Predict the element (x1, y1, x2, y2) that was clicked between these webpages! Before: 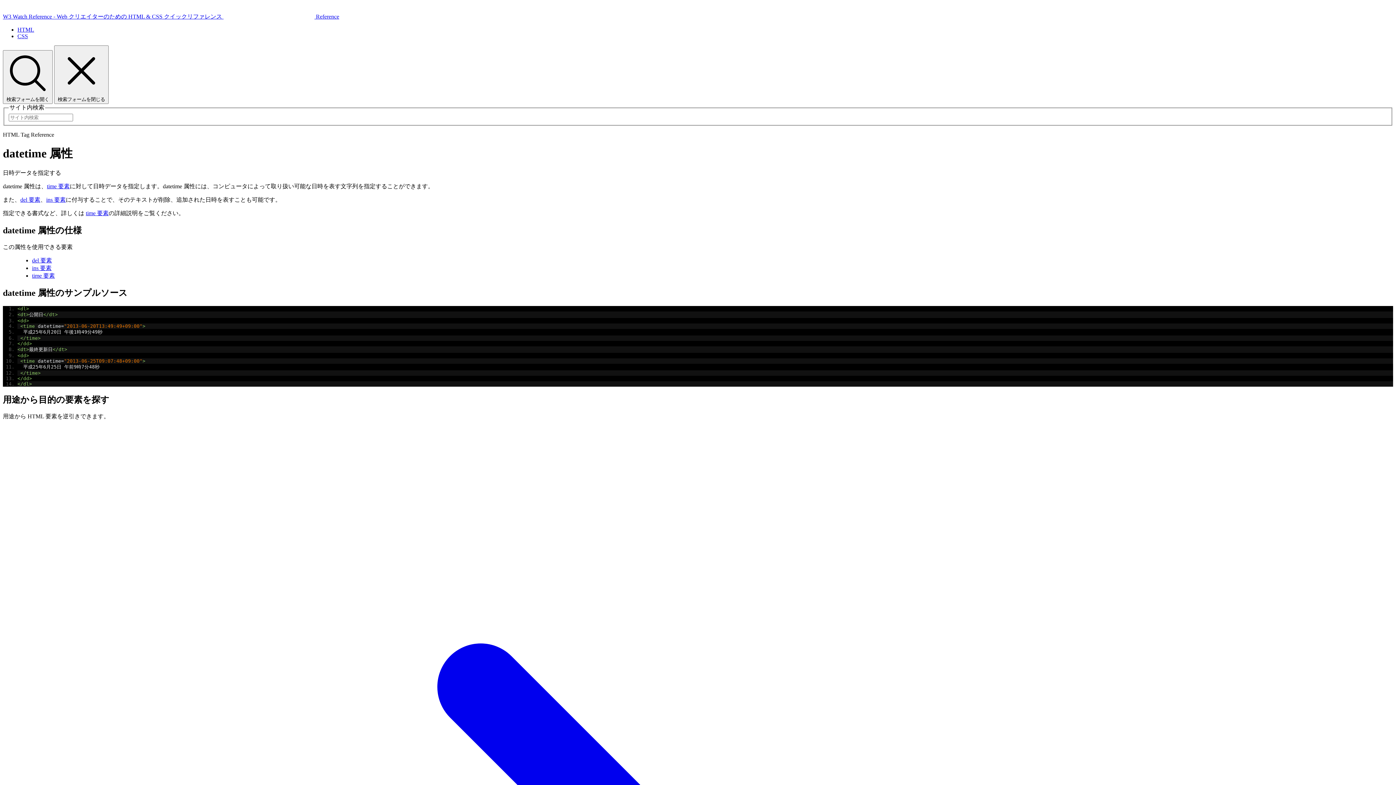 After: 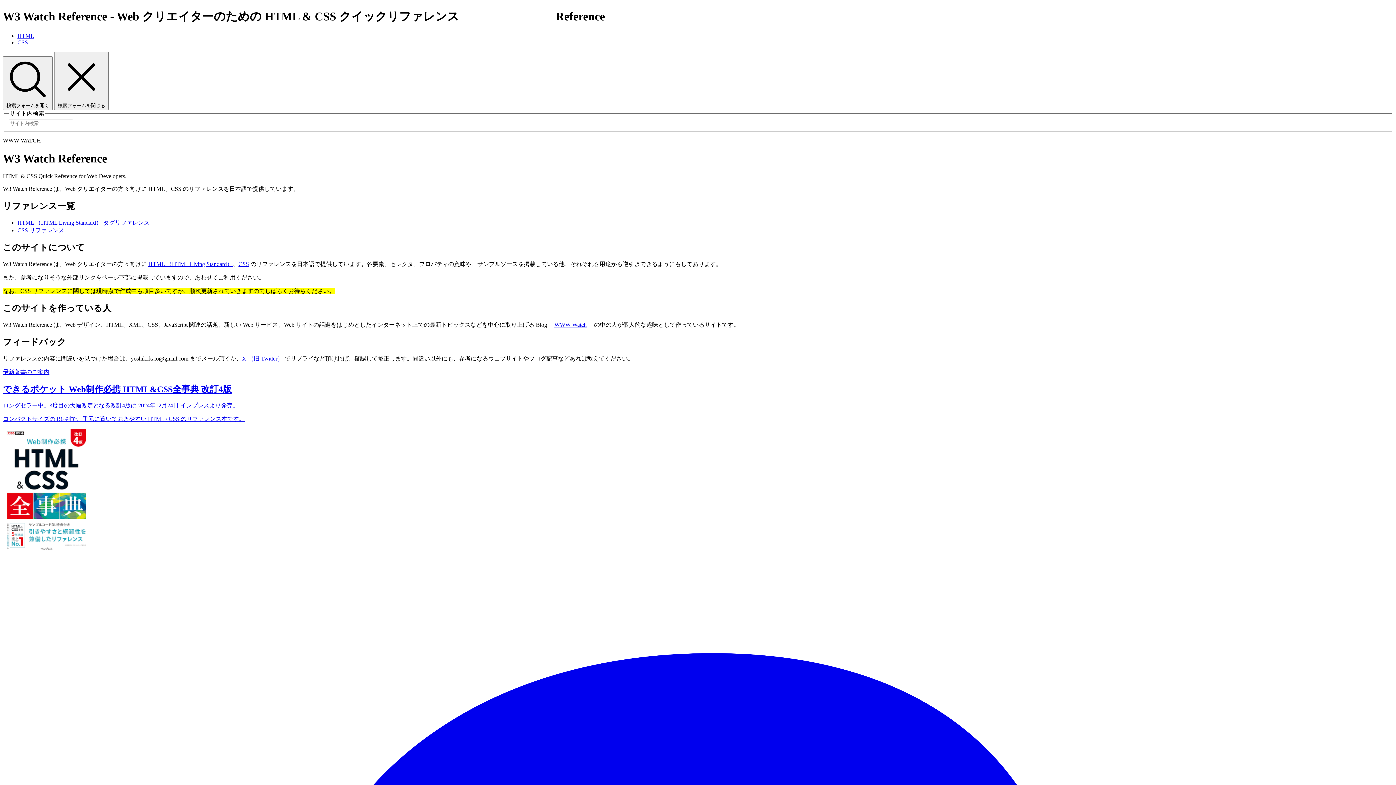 Action: label: W3 Watch Reference - Web クリエイターのための HTML & CSS クイックリファレンス  Reference bbox: (2, 13, 339, 19)